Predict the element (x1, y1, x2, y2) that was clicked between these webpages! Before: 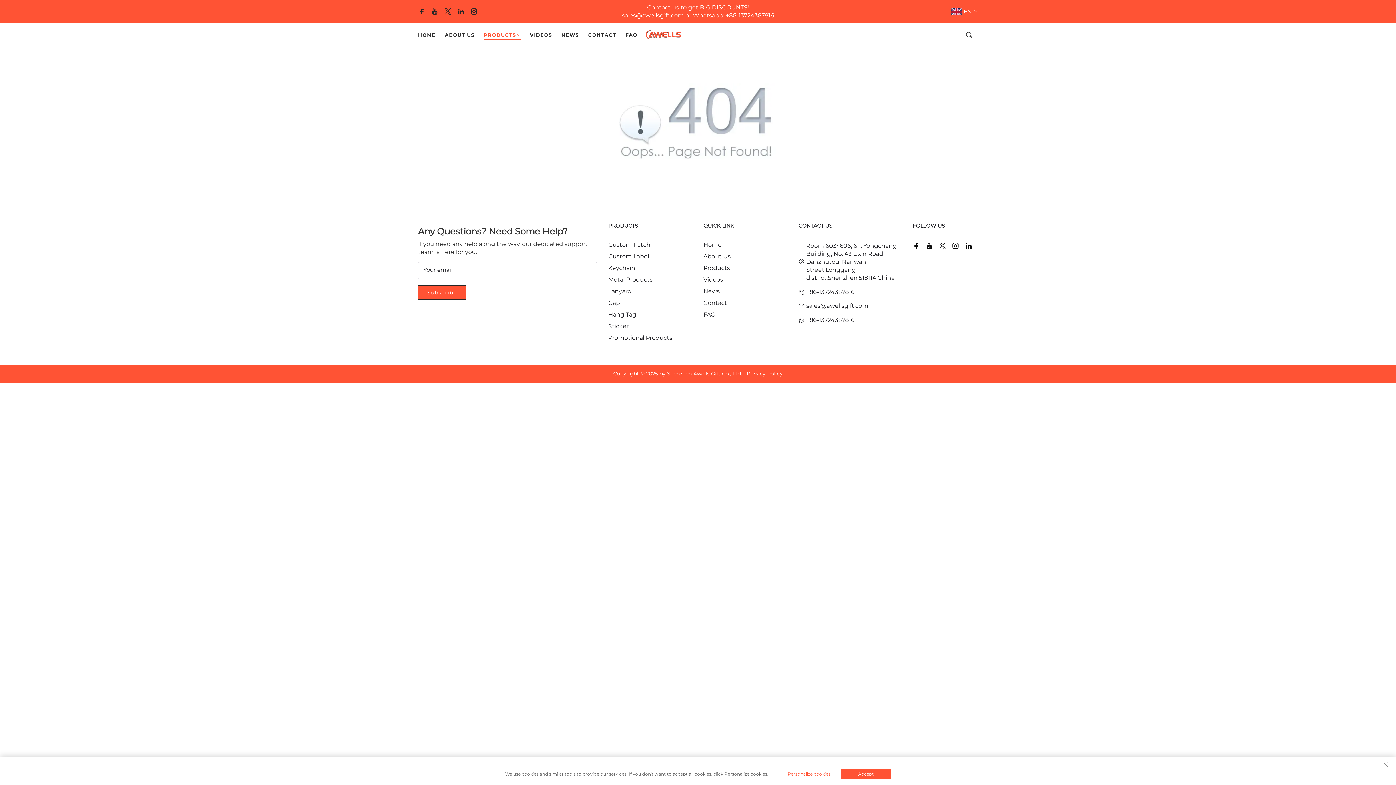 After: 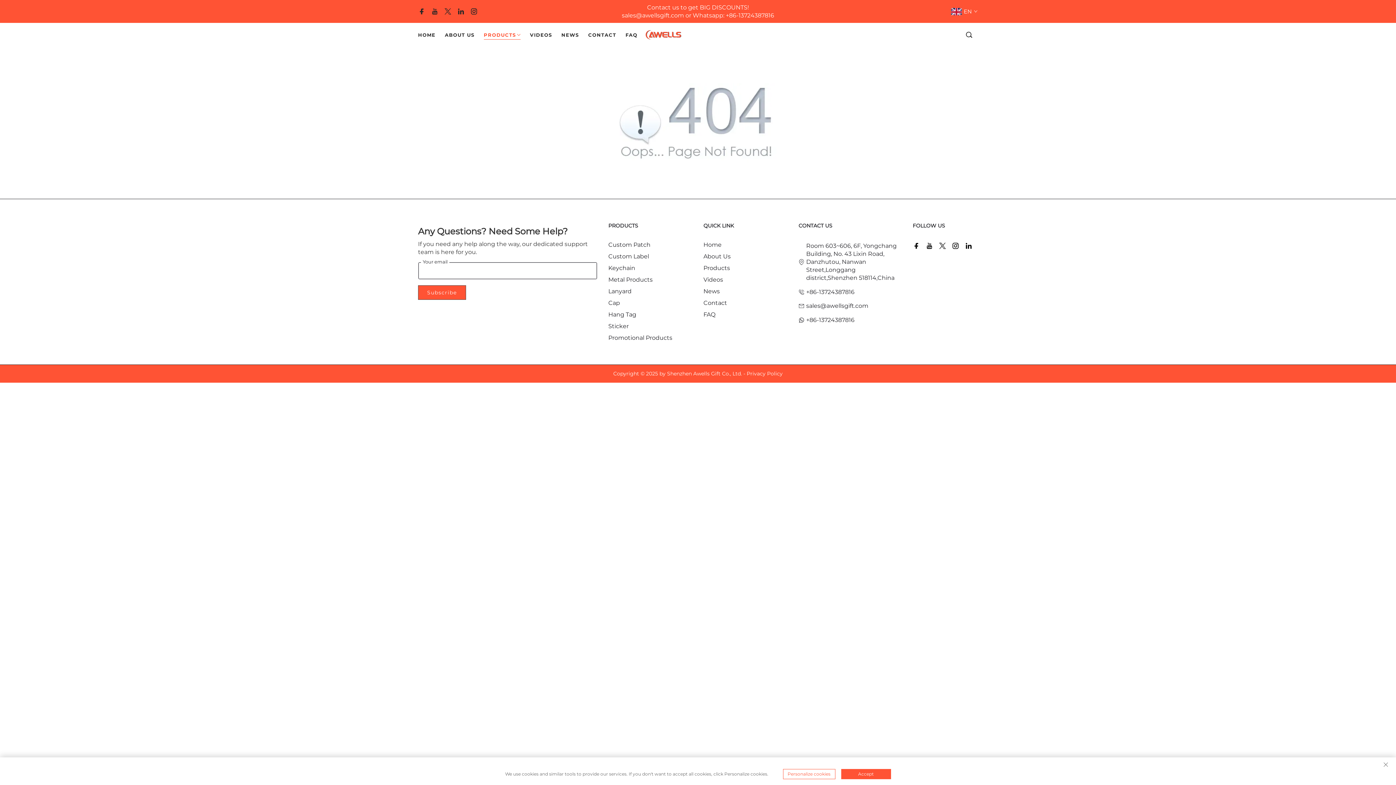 Action: label: Subscribe bbox: (418, 285, 466, 300)